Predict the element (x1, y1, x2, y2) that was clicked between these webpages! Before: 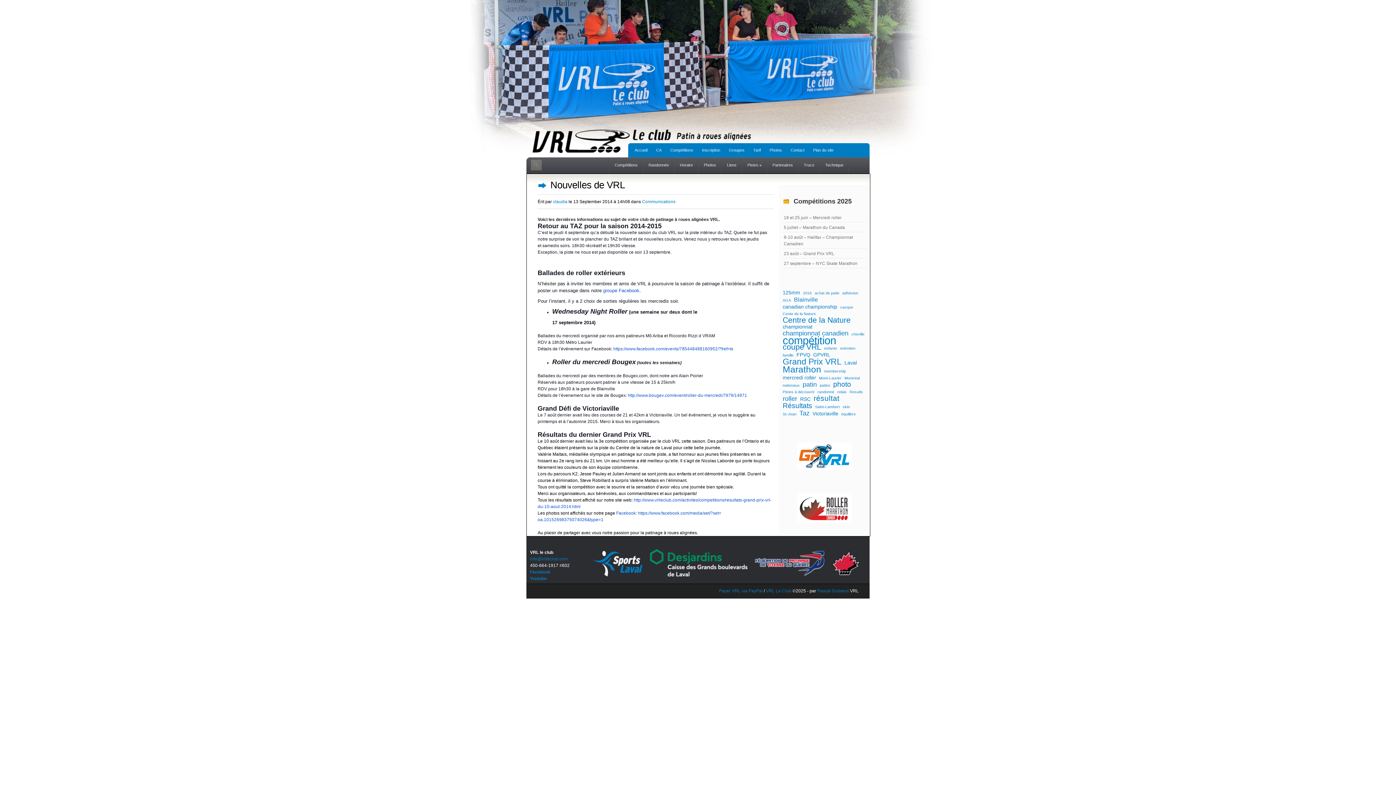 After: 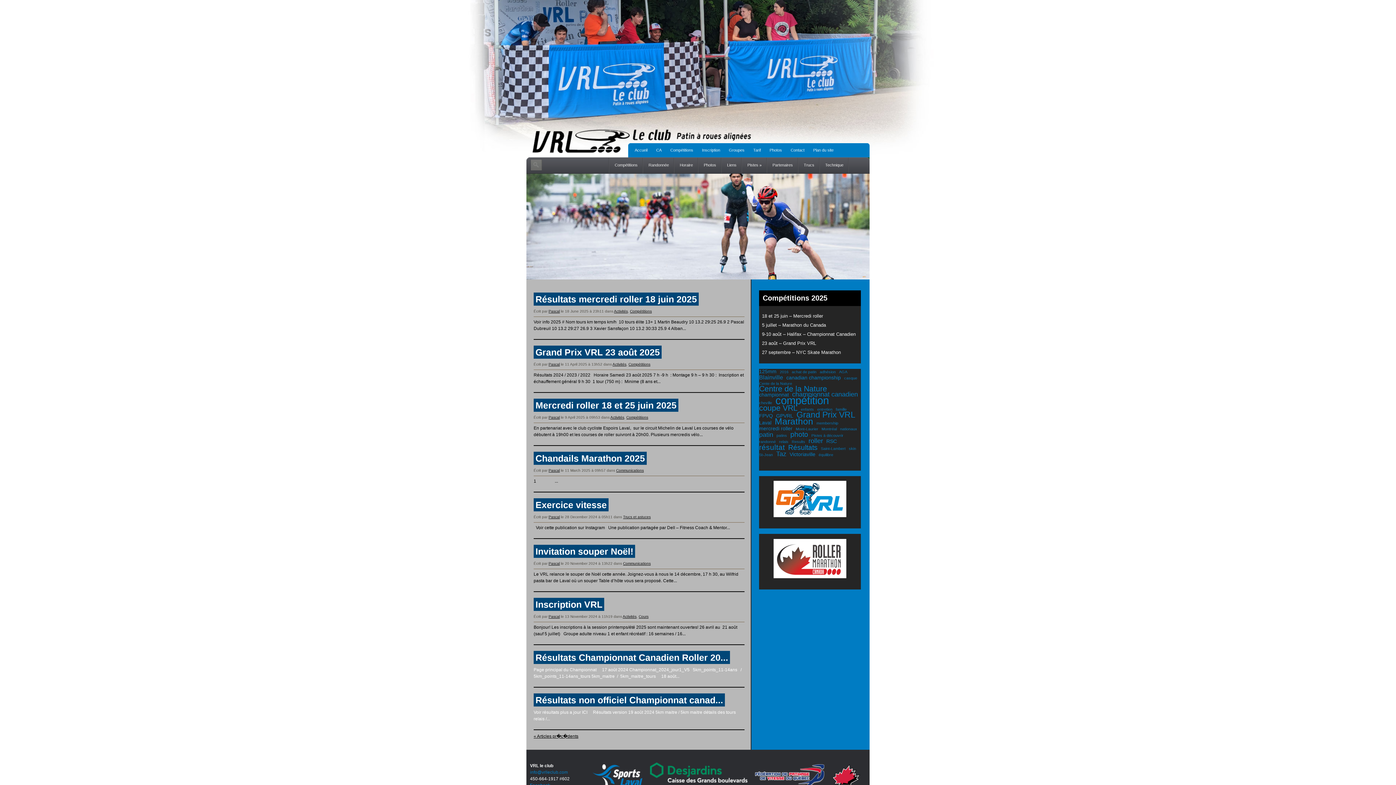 Action: bbox: (766, 588, 792, 593) label: VRL Le Club 